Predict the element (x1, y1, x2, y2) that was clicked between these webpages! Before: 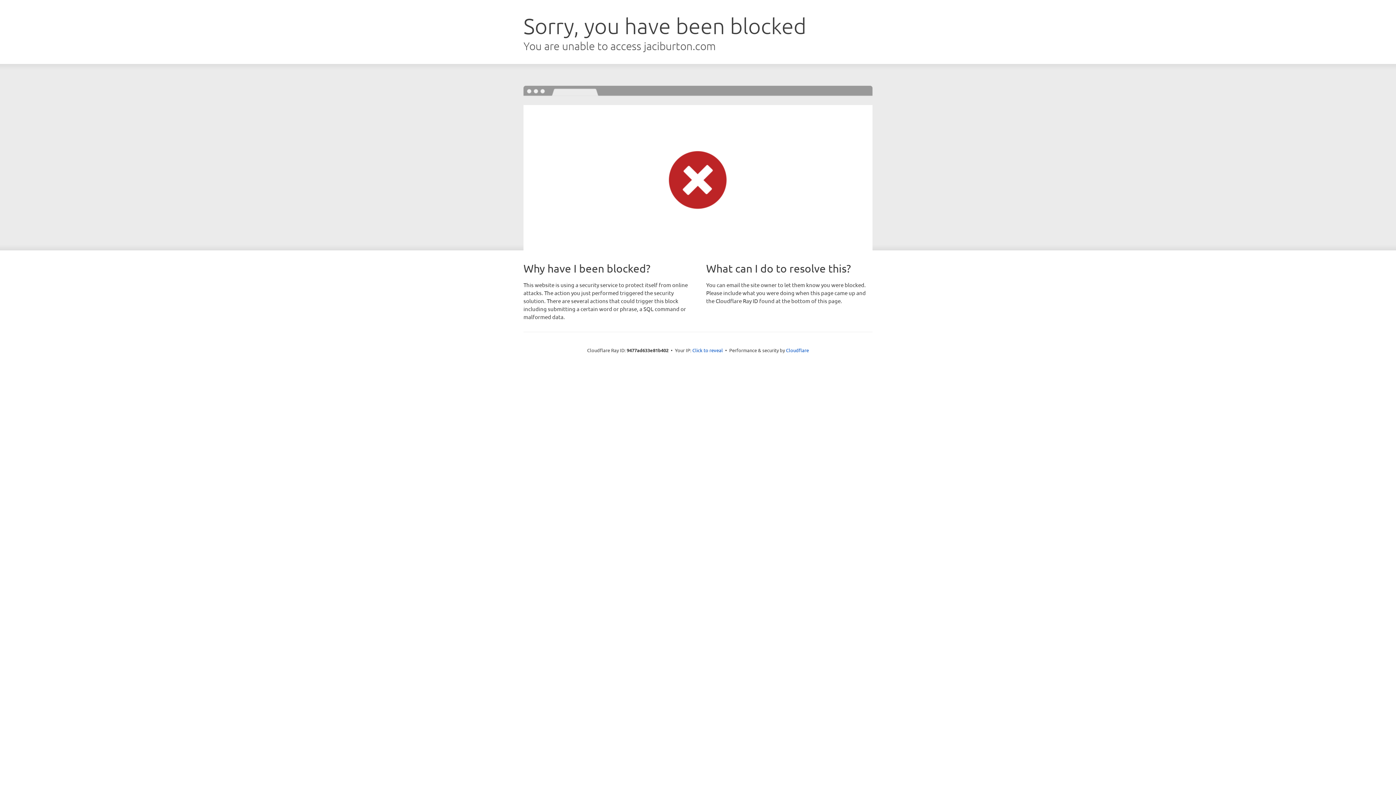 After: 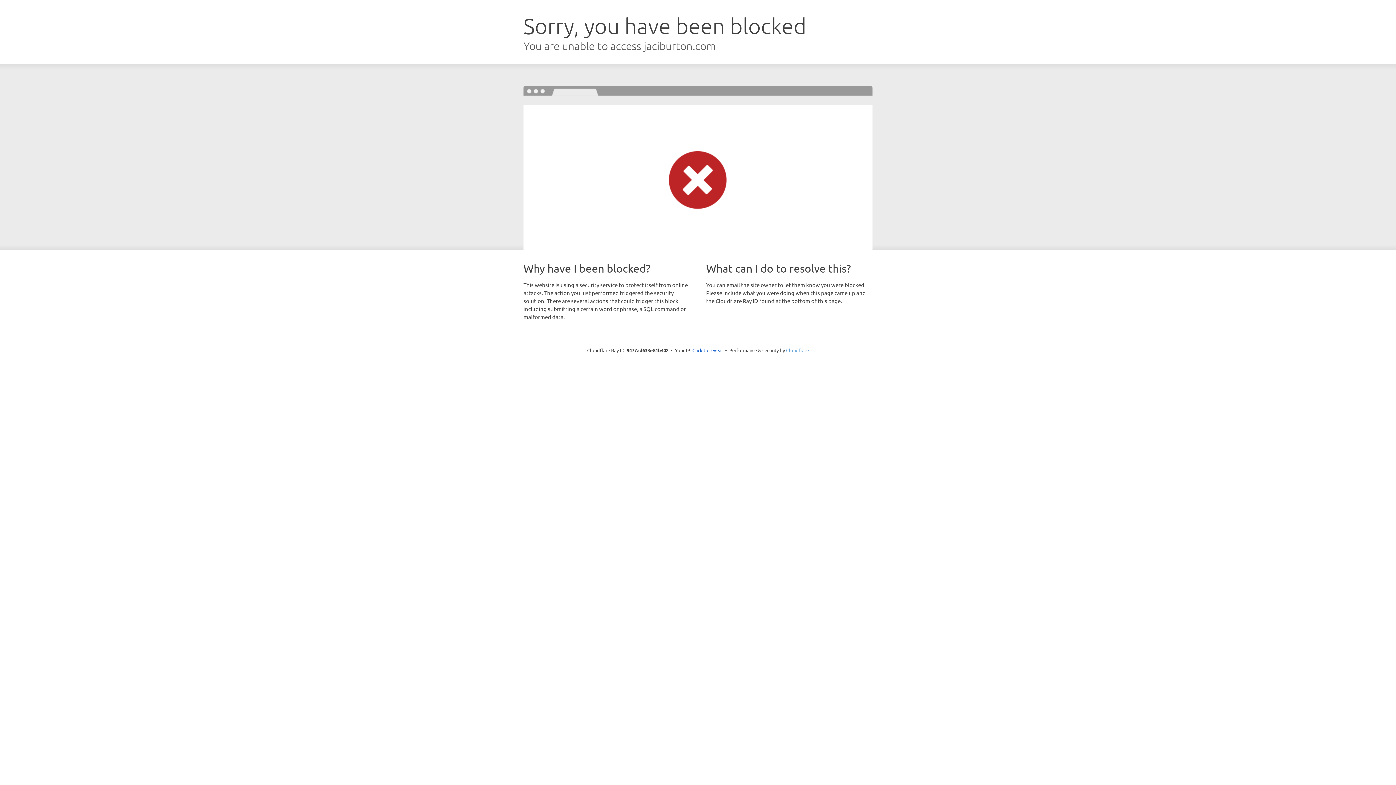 Action: bbox: (786, 347, 809, 353) label: Cloudflare